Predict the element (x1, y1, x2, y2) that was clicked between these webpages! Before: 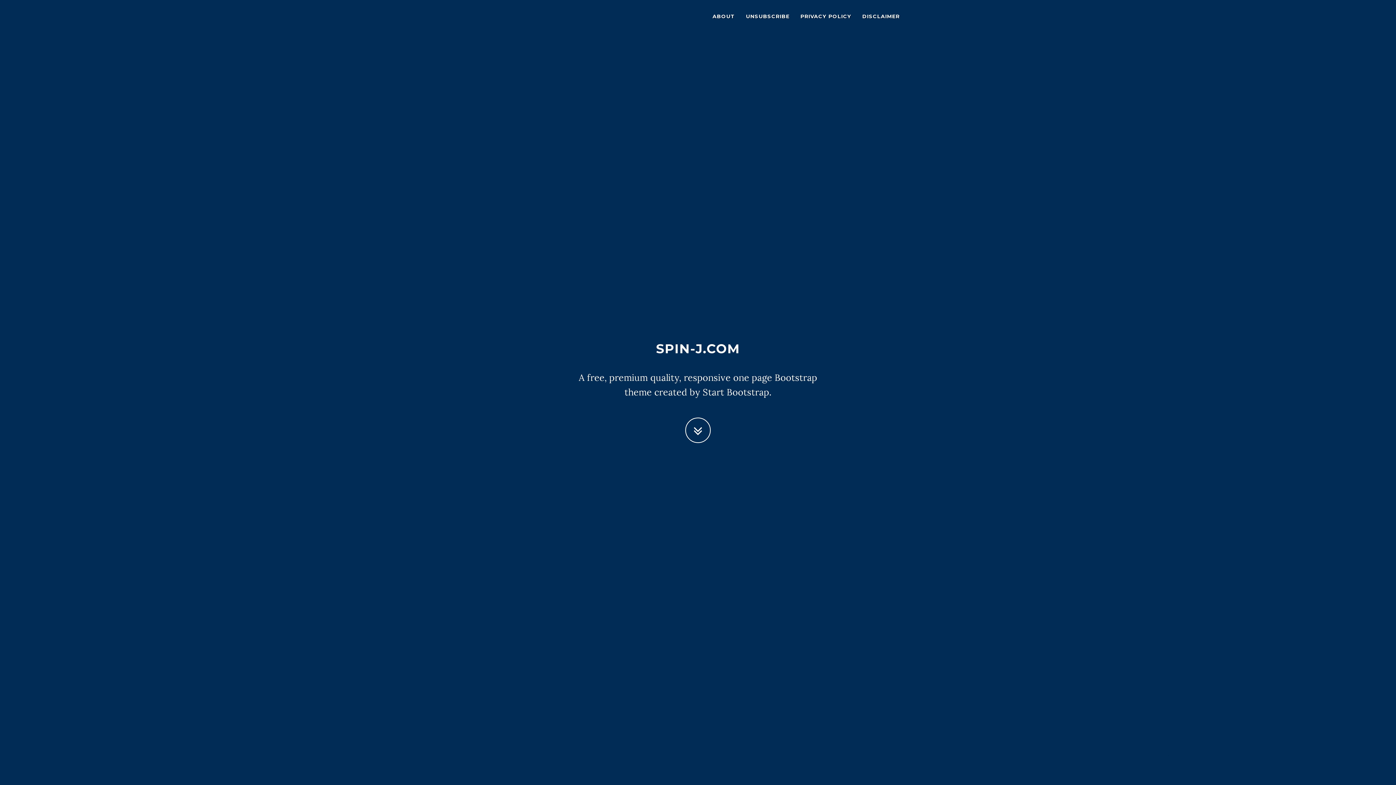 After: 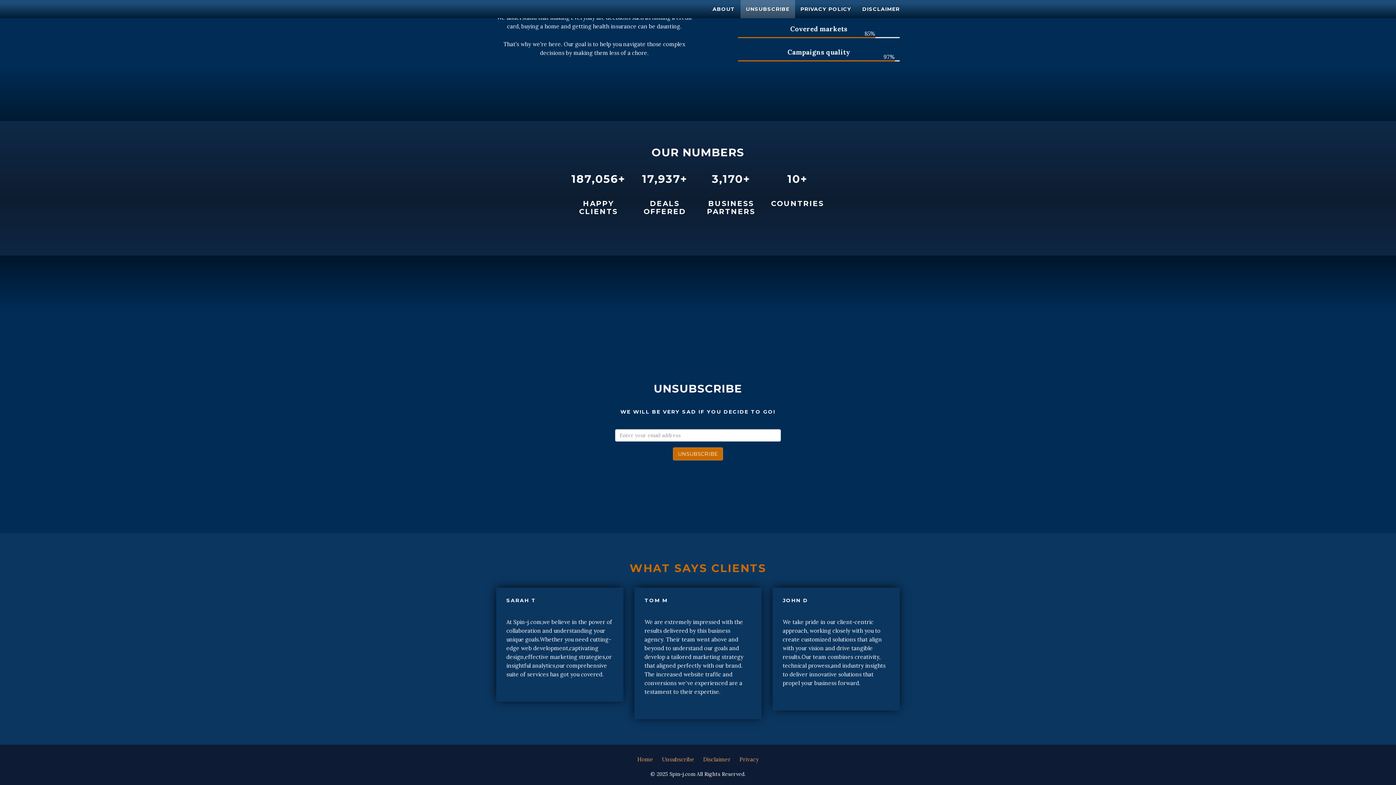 Action: bbox: (740, 7, 795, 25) label: UNSUBSCRIBE